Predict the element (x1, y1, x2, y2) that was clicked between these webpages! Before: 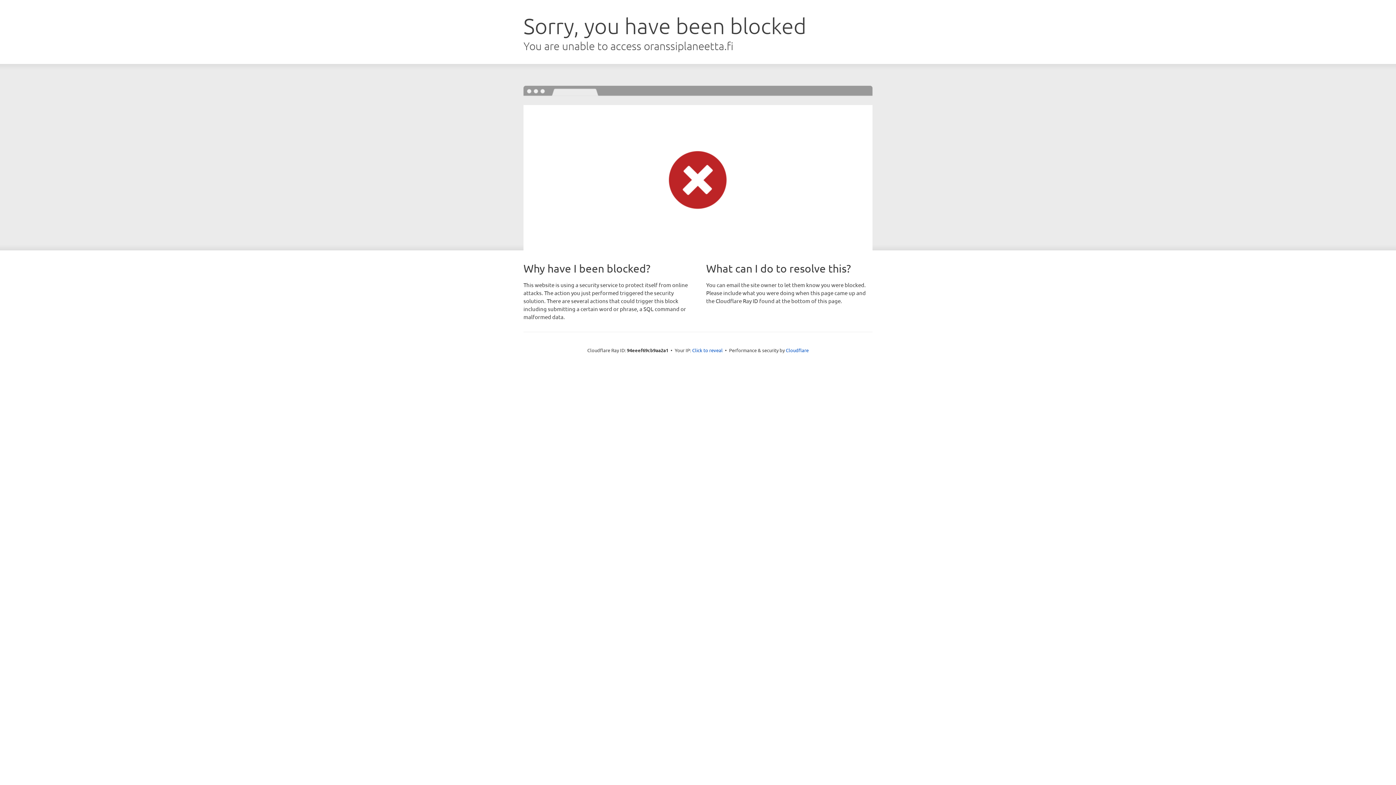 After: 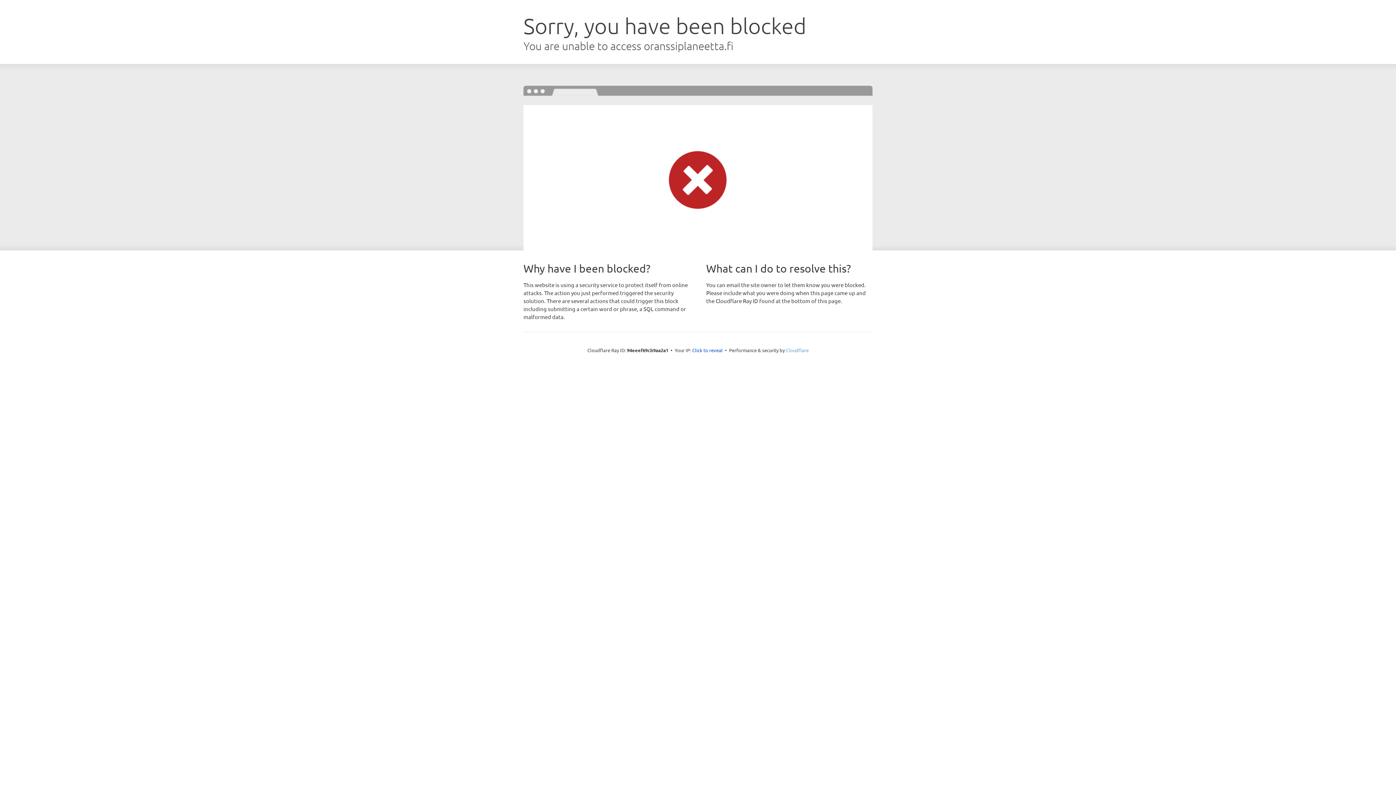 Action: bbox: (786, 347, 808, 353) label: Cloudflare